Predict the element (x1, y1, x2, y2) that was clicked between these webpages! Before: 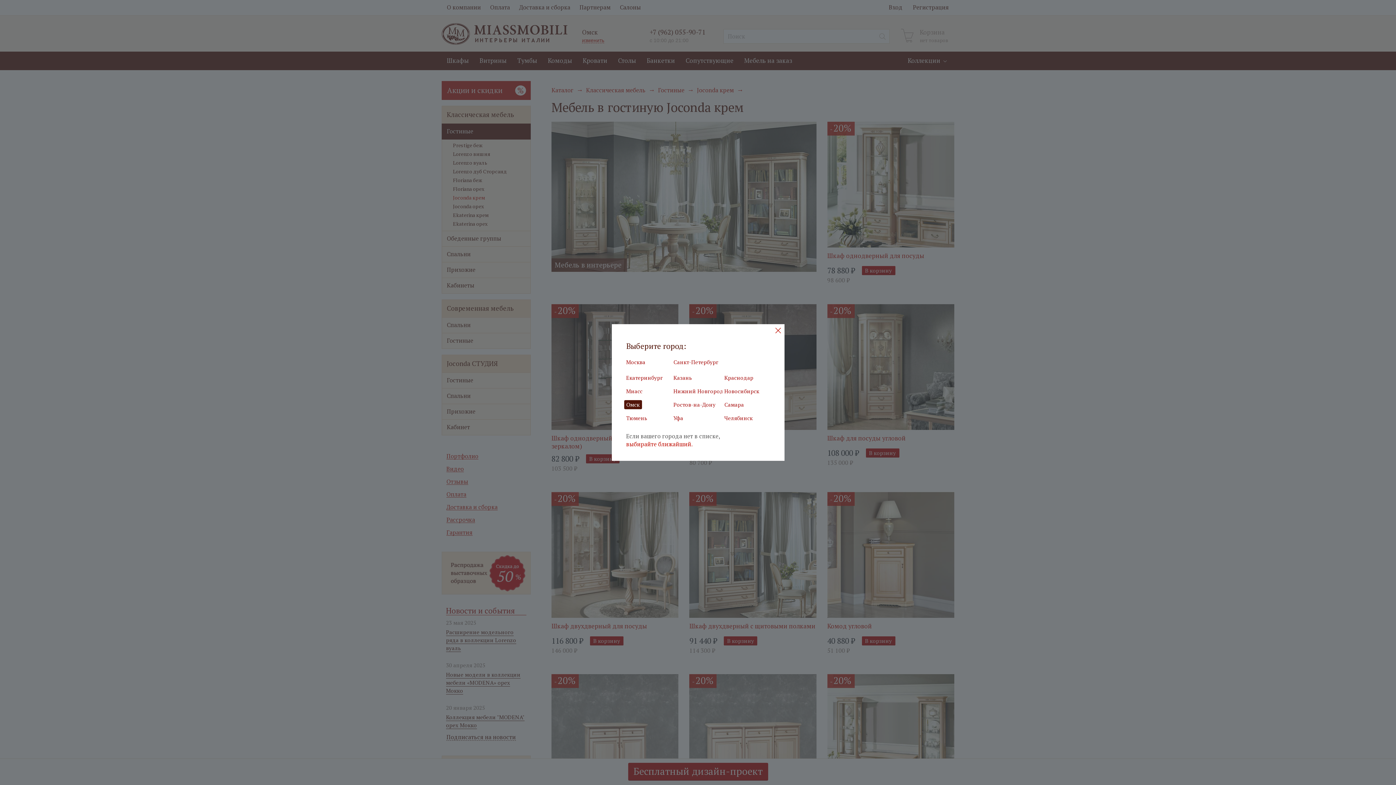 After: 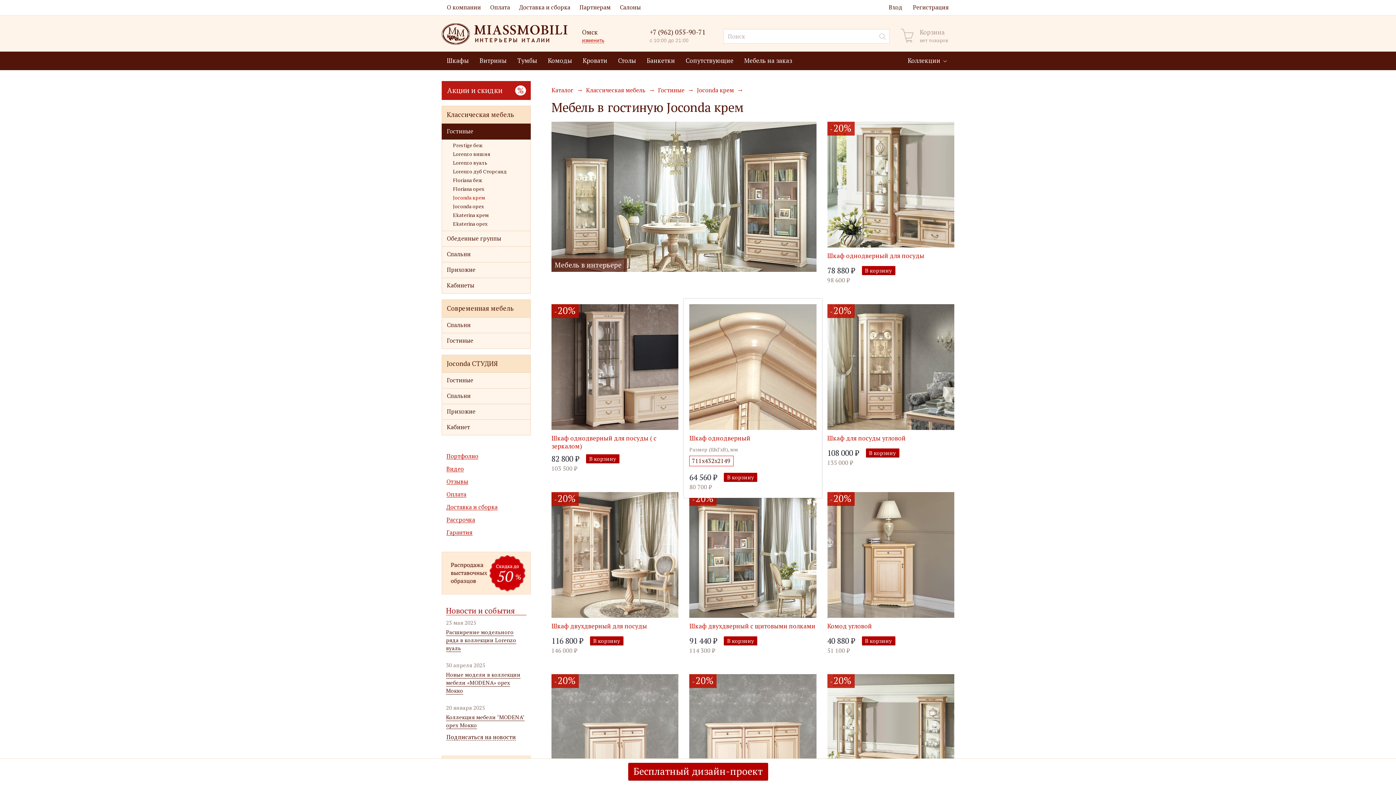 Action: bbox: (775, 328, 780, 333)